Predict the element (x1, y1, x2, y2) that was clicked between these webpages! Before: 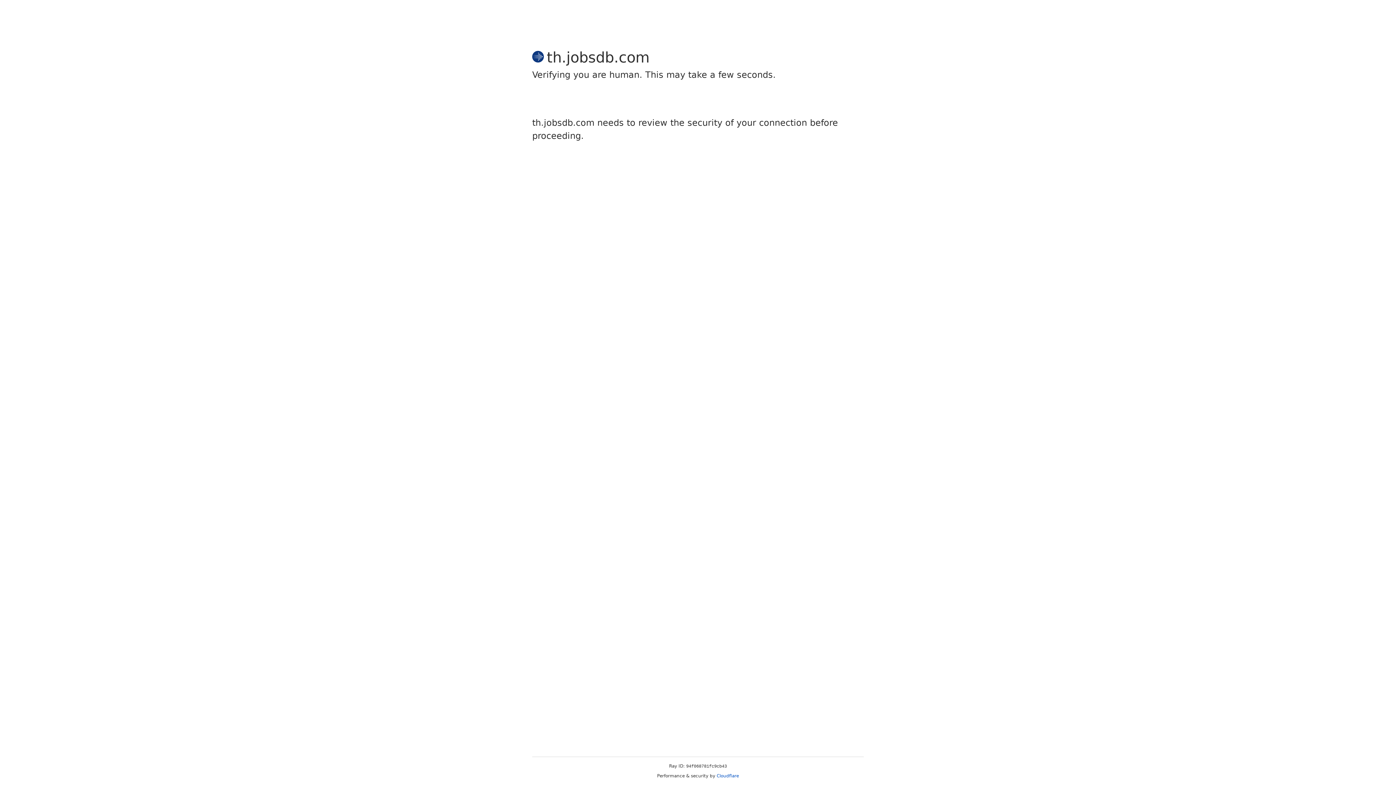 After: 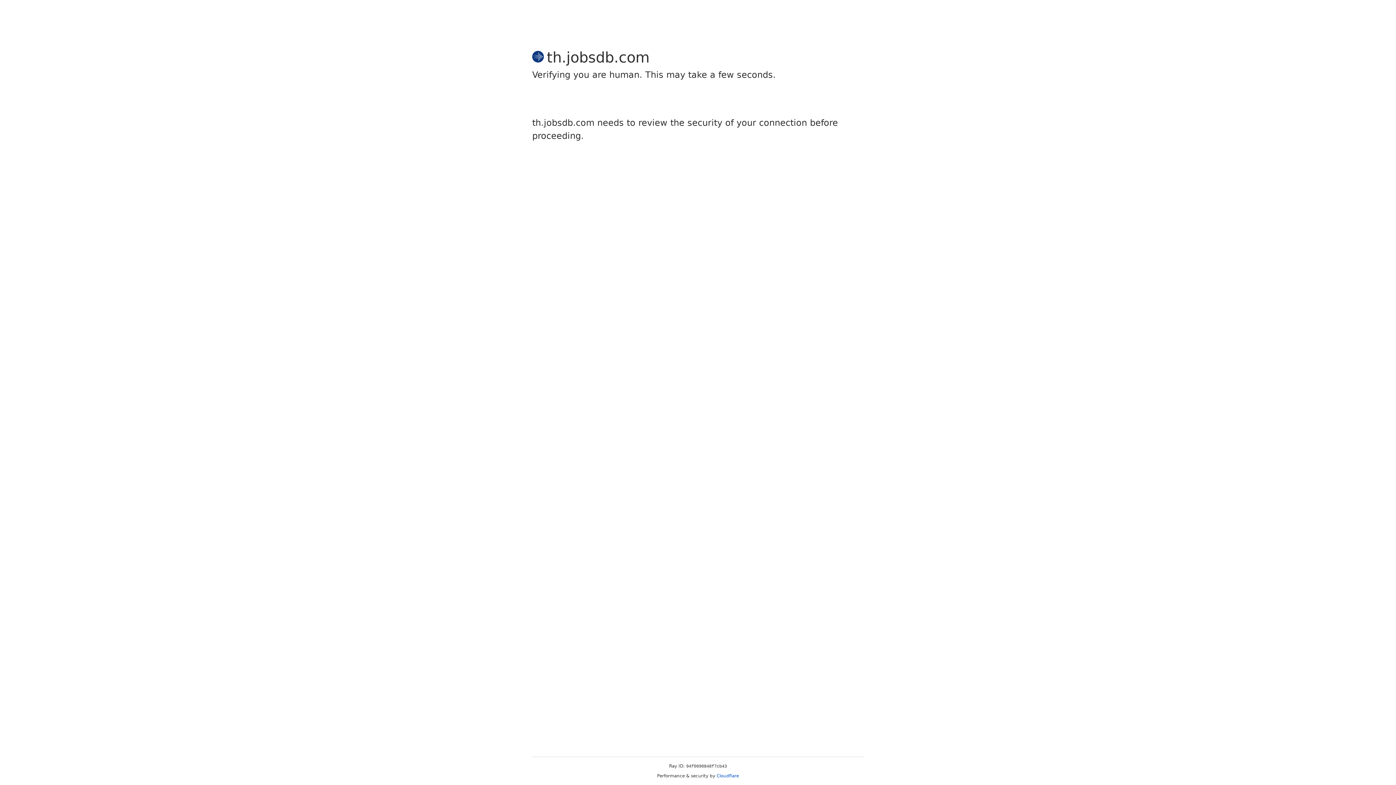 Action: bbox: (716, 773, 739, 778) label: Cloudflare